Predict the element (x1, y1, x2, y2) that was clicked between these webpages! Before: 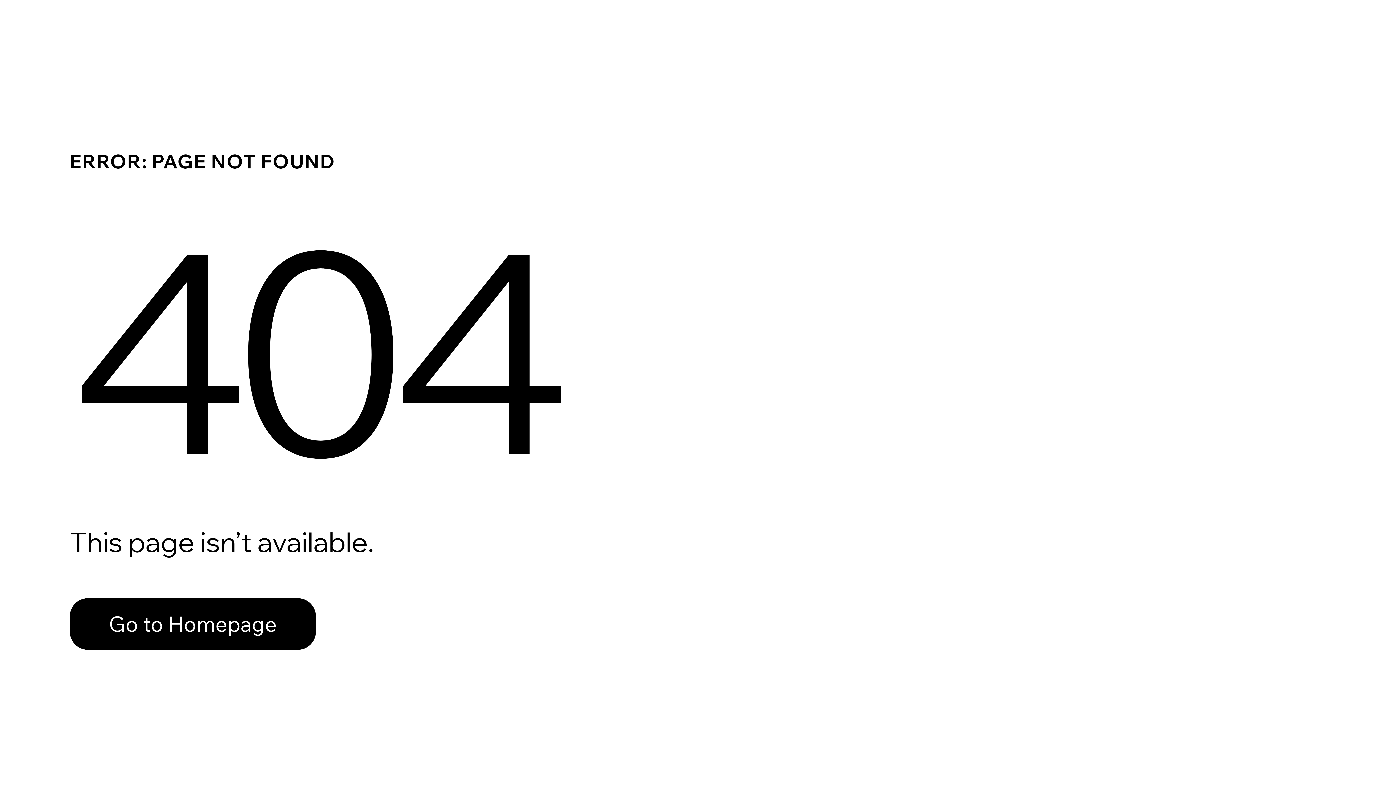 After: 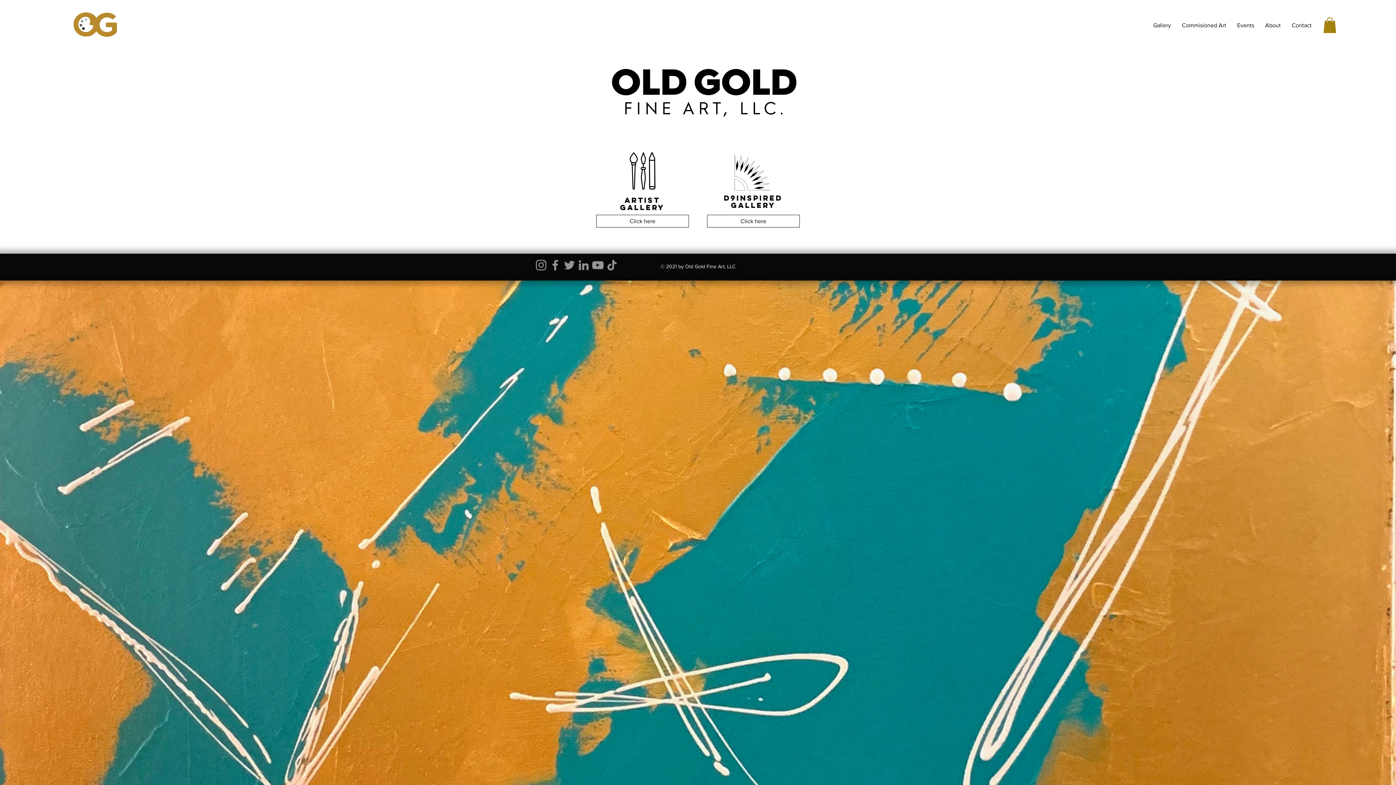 Action: label: Go to Homepage bbox: (69, 582, 768, 659)